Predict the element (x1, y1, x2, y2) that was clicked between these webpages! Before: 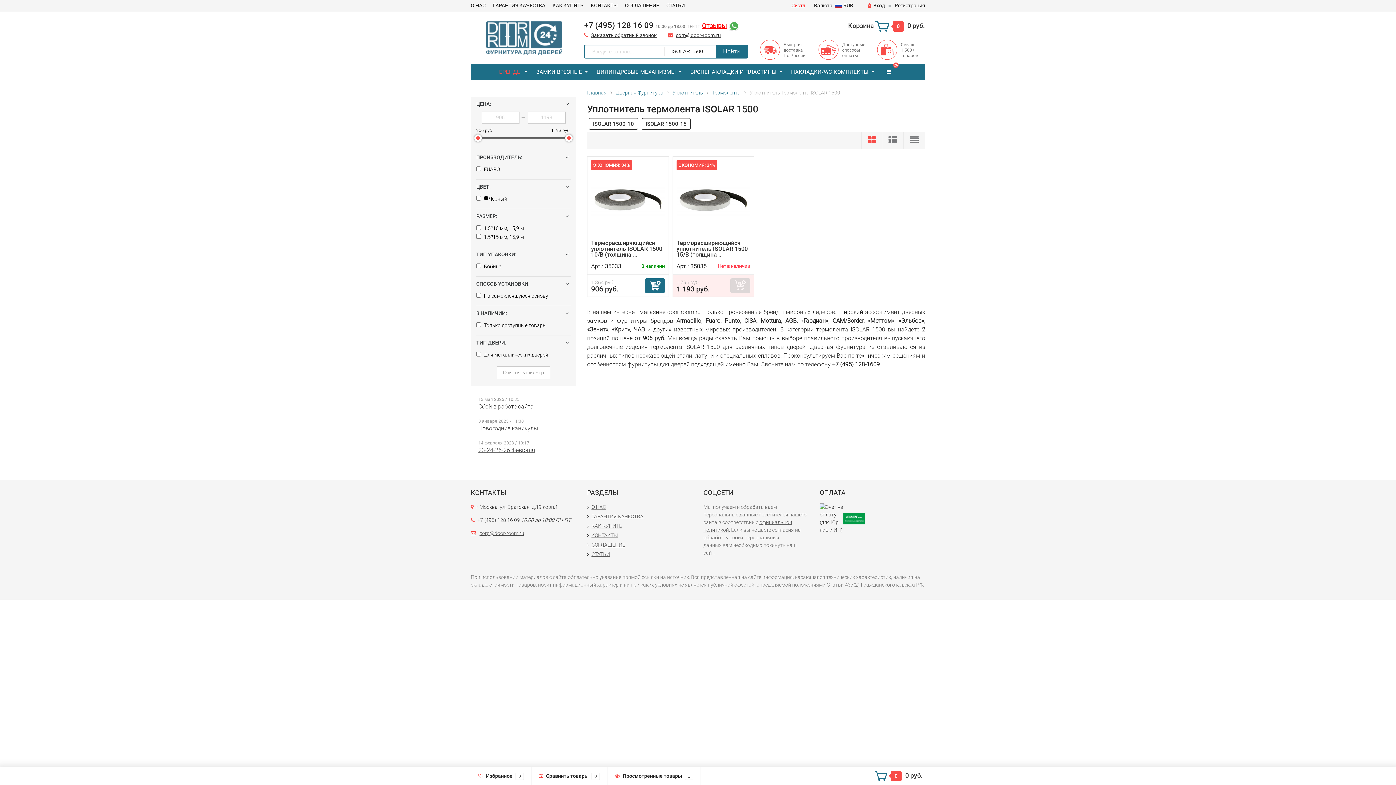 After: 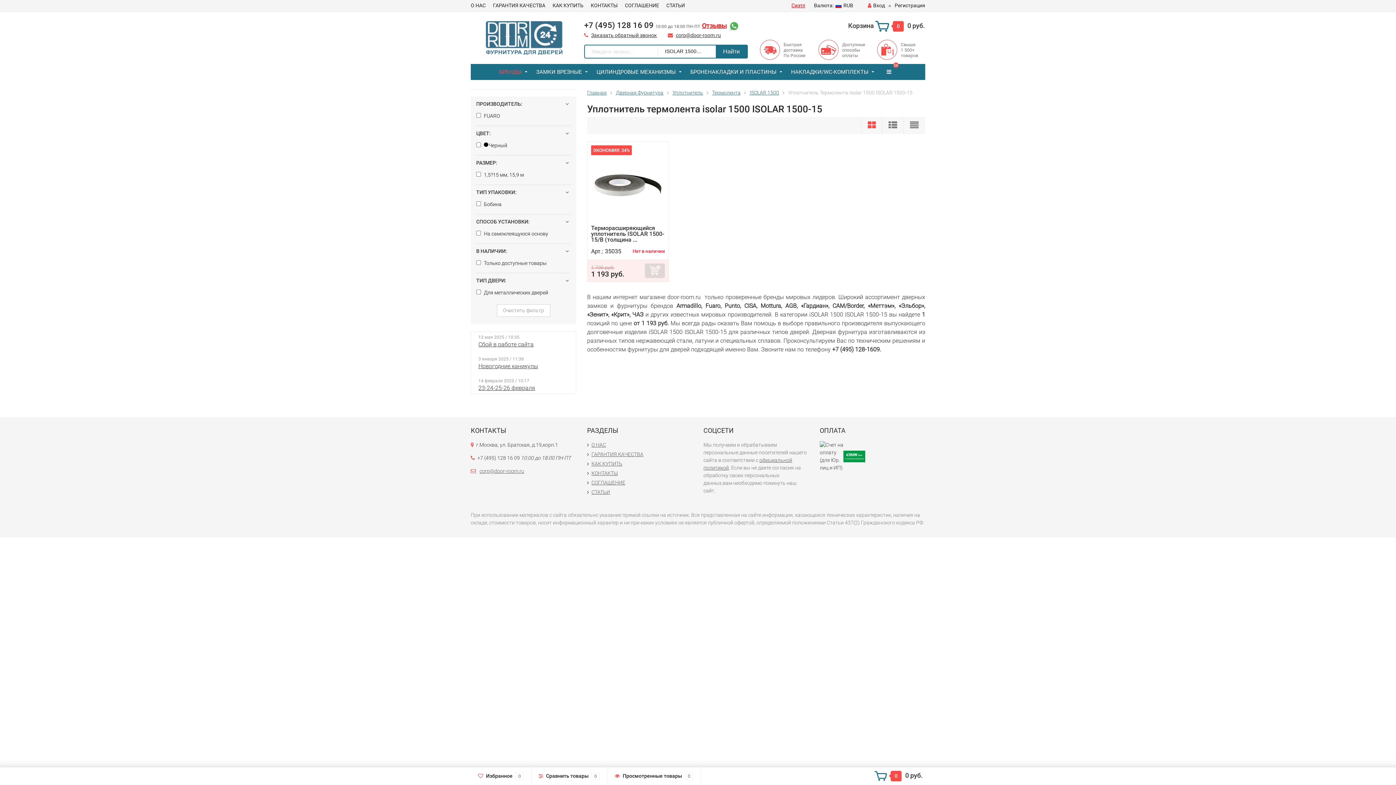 Action: label: ISOLAR 1500-15 bbox: (641, 118, 690, 129)